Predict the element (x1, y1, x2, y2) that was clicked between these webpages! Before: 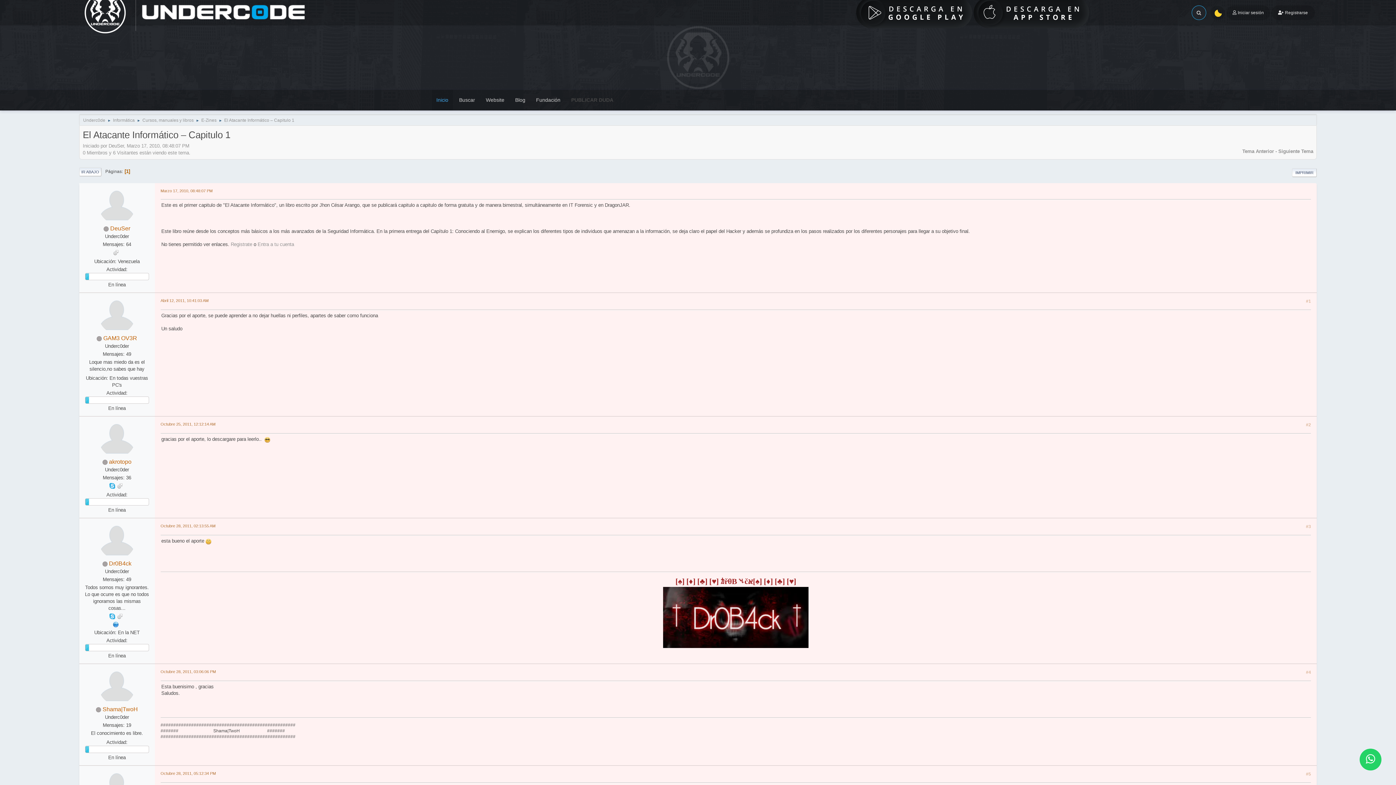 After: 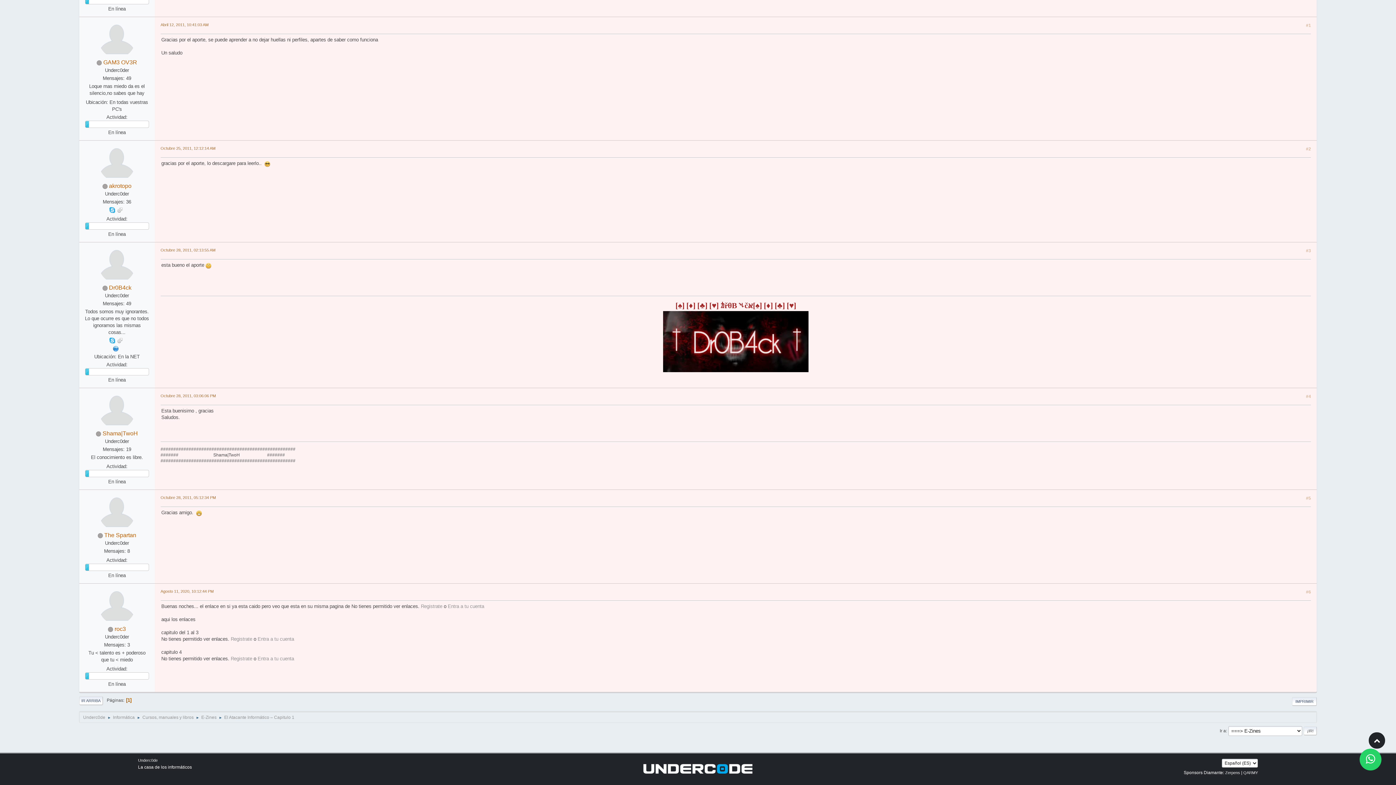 Action: label: Octubre 28, 2011, 03:06:06 PM bbox: (160, 669, 215, 674)